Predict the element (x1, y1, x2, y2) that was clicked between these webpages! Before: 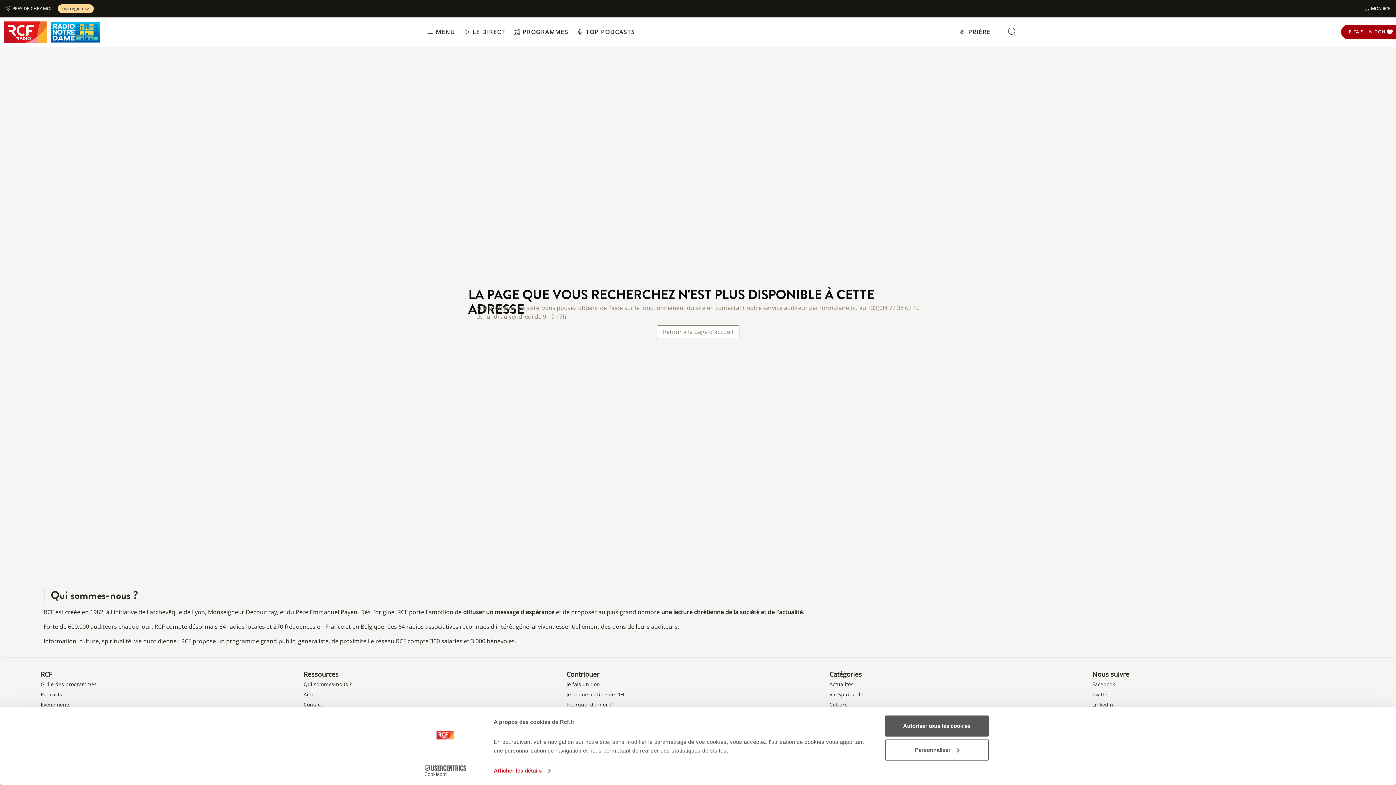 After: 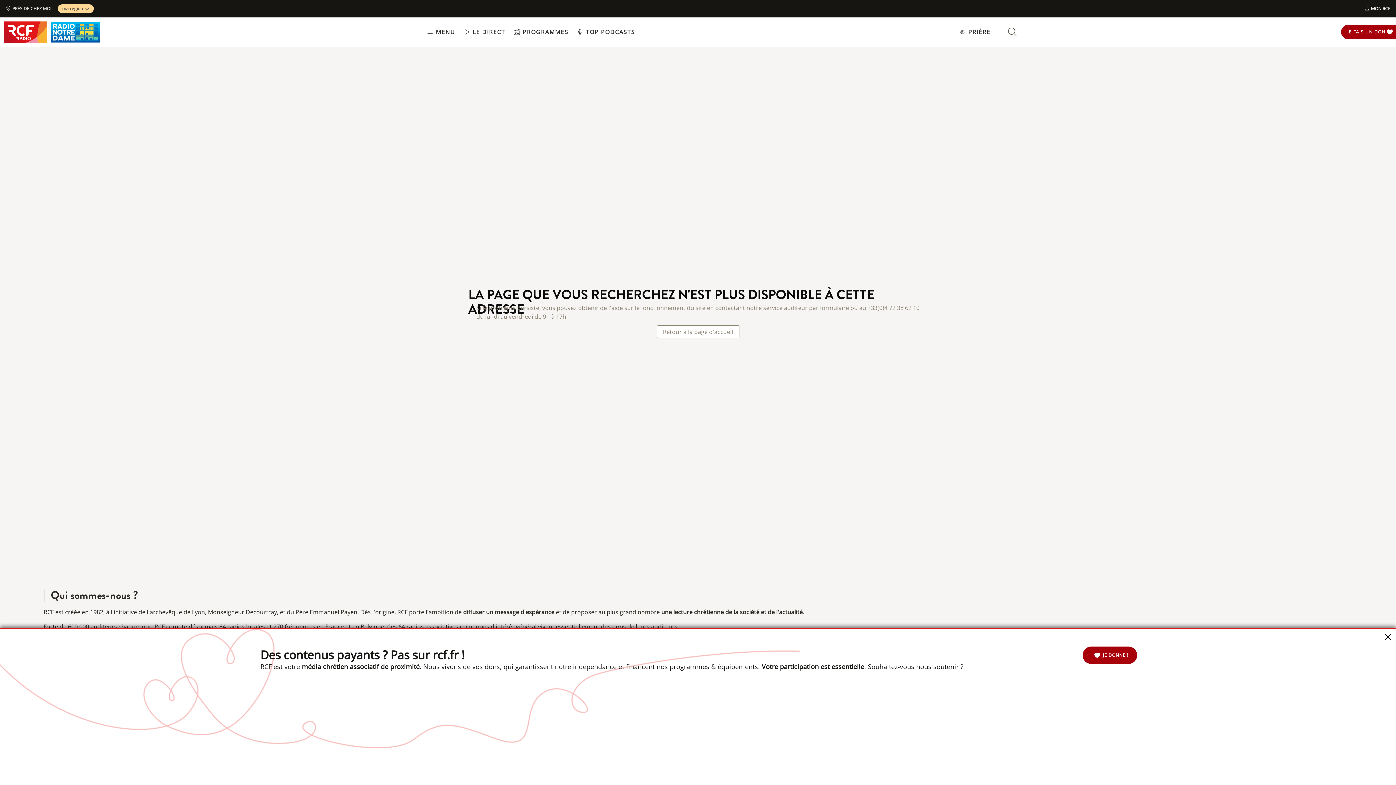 Action: label: Autoriser tous les cookies bbox: (885, 715, 989, 737)